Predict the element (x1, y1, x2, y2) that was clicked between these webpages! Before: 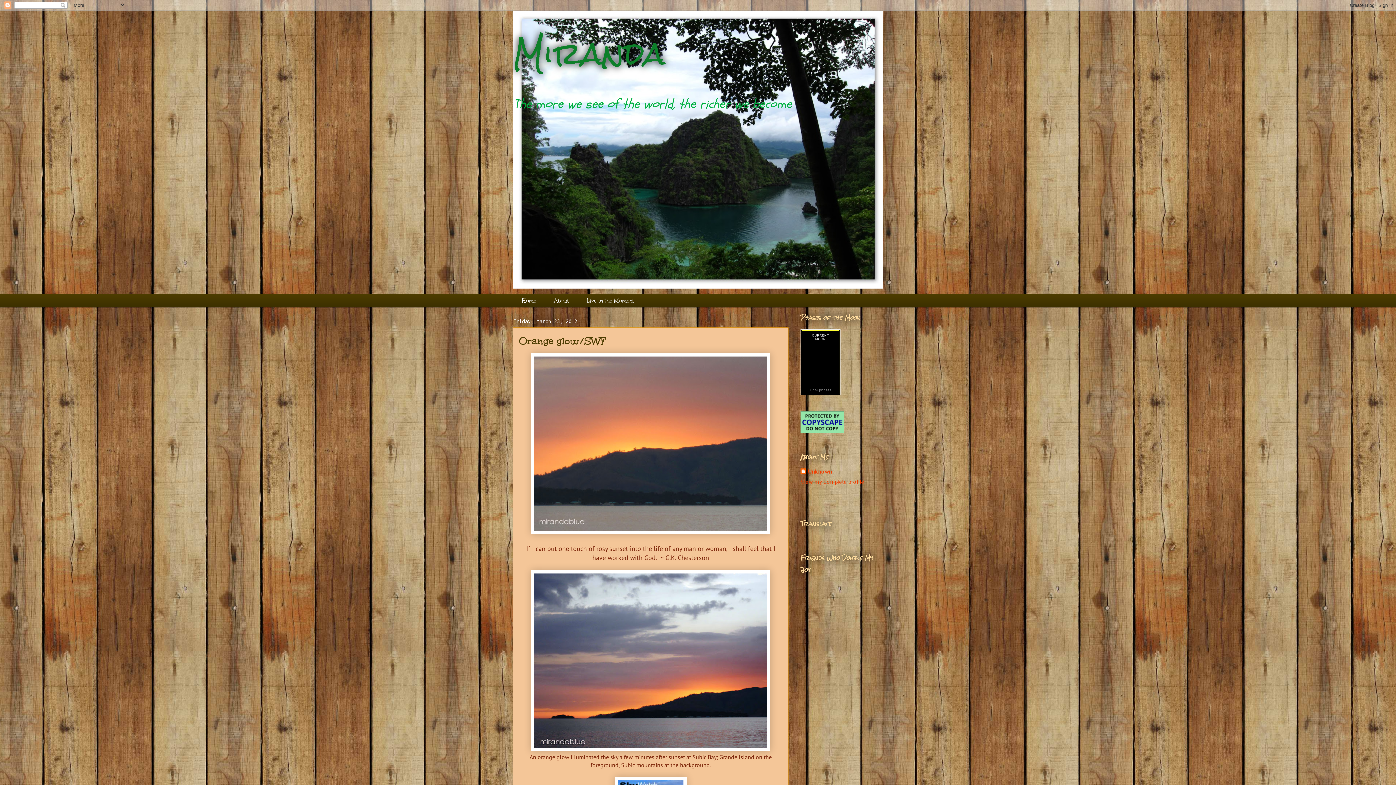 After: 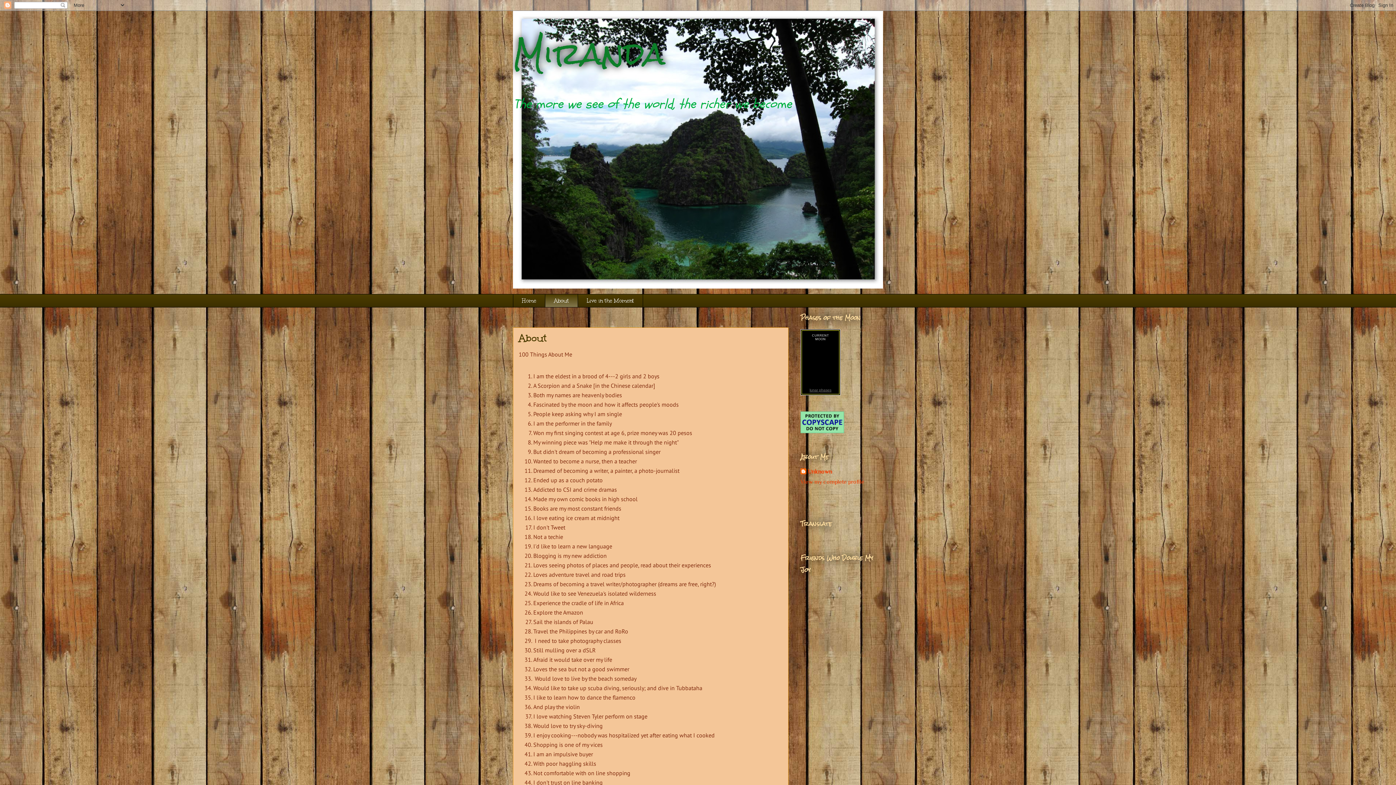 Action: label: About bbox: (545, 294, 577, 307)